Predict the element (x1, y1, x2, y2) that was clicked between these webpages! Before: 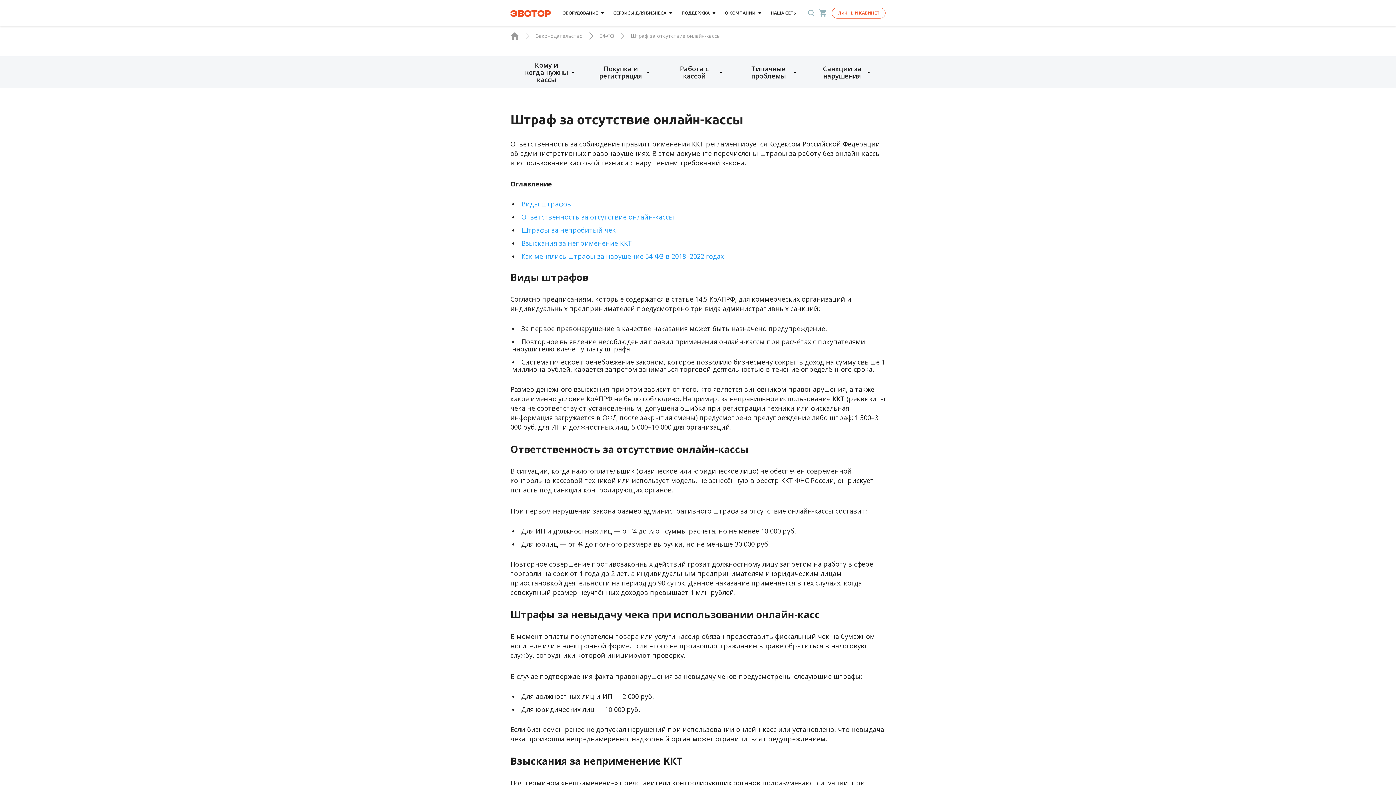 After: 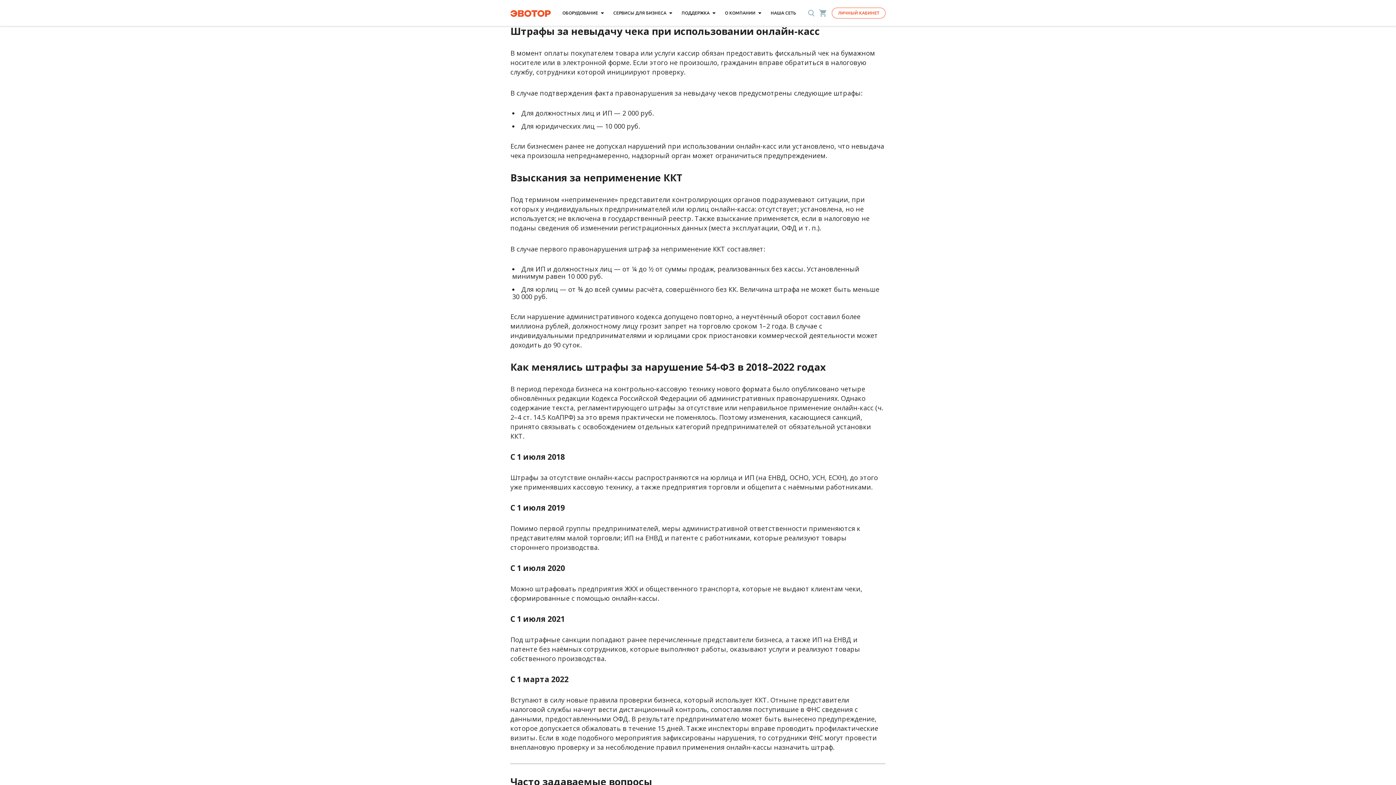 Action: bbox: (521, 225, 616, 234) label: Штрафы за непробитый чек